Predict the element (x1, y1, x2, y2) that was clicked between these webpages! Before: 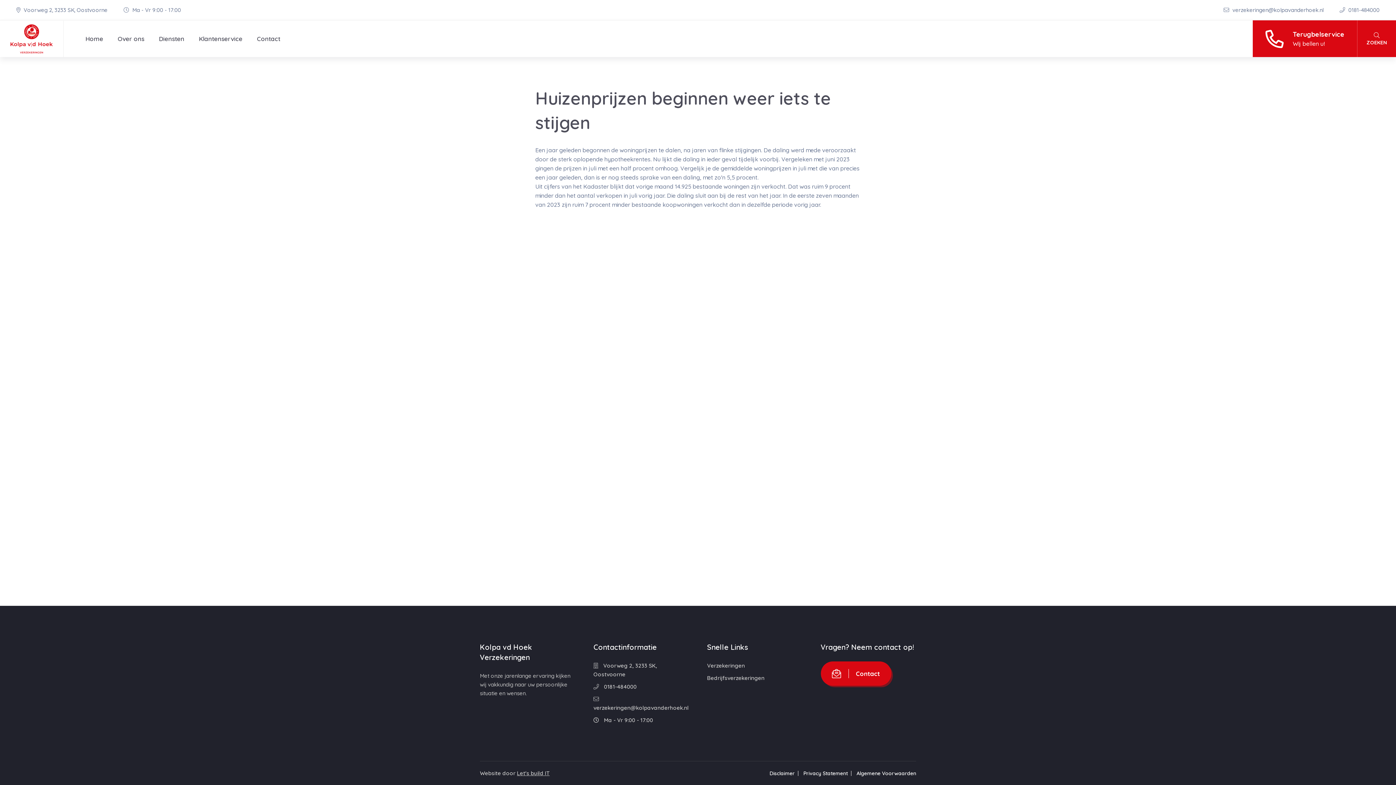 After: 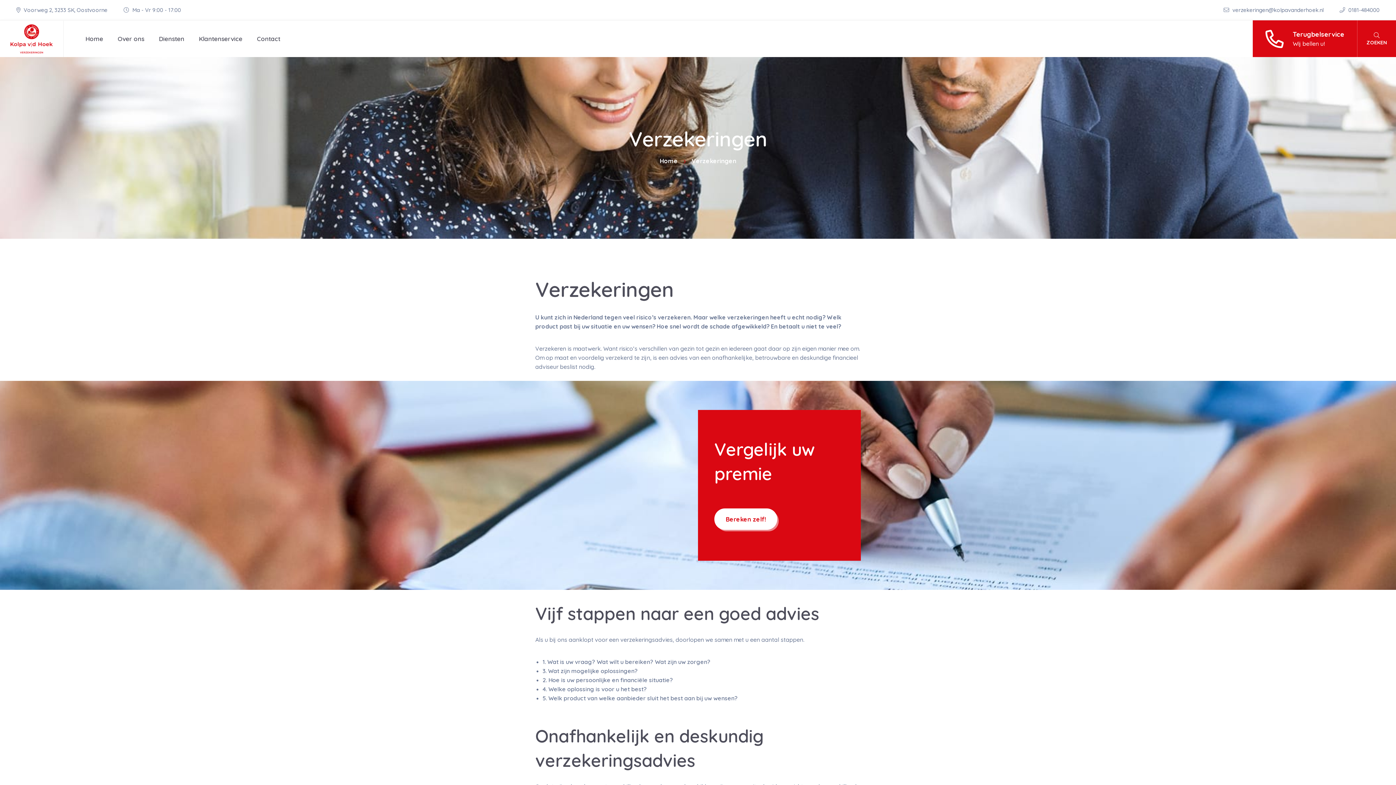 Action: bbox: (707, 662, 745, 669) label: Verzekeringen